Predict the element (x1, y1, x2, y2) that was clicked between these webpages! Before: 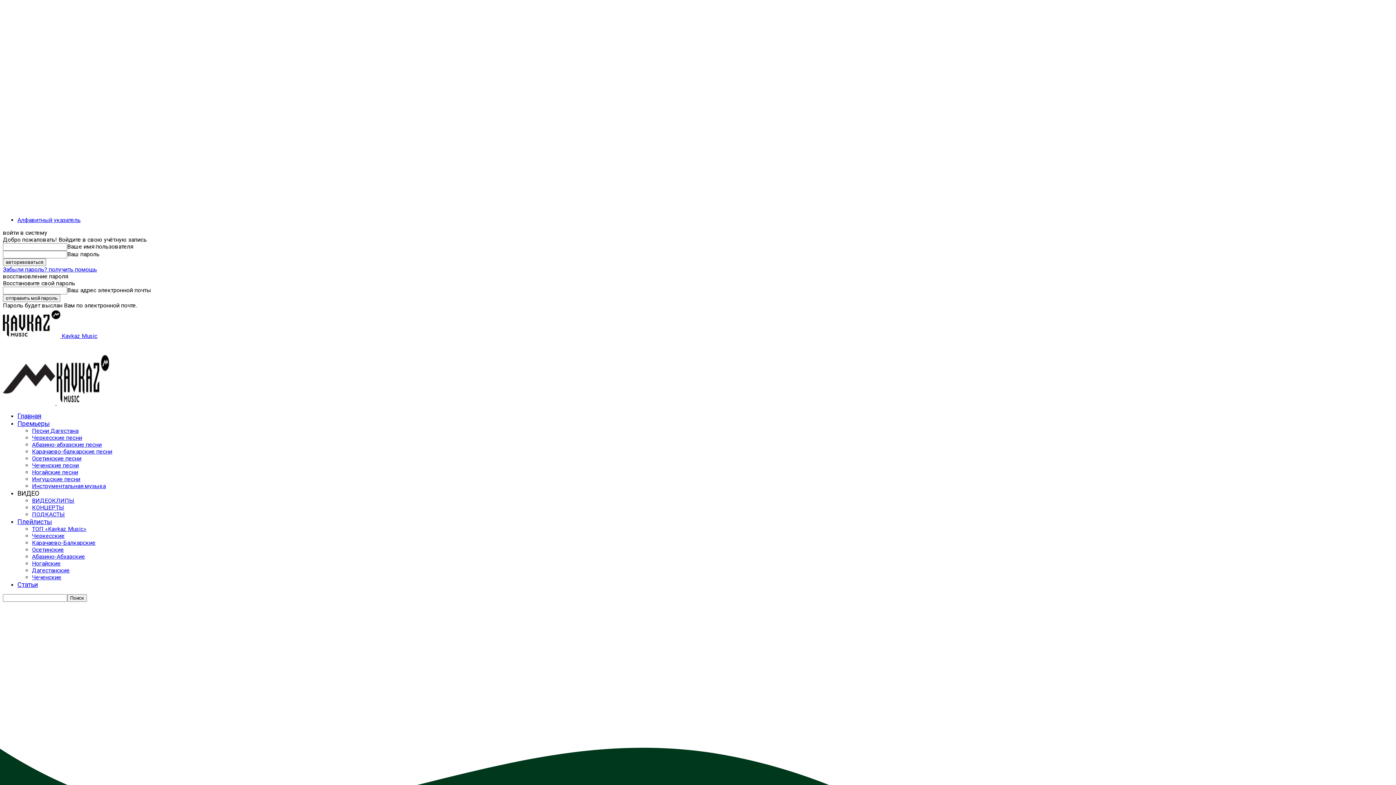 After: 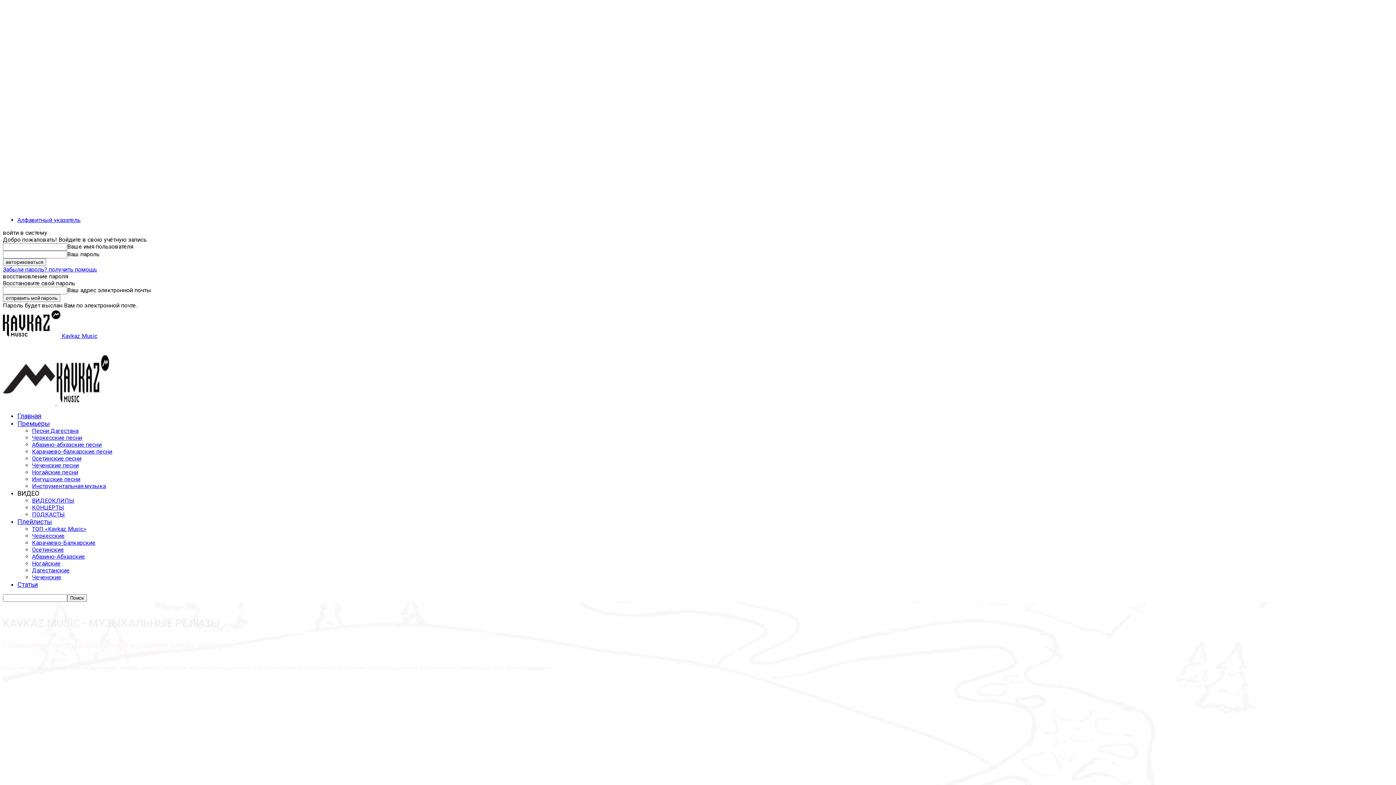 Action: label: Премьеры bbox: (17, 420, 49, 427)